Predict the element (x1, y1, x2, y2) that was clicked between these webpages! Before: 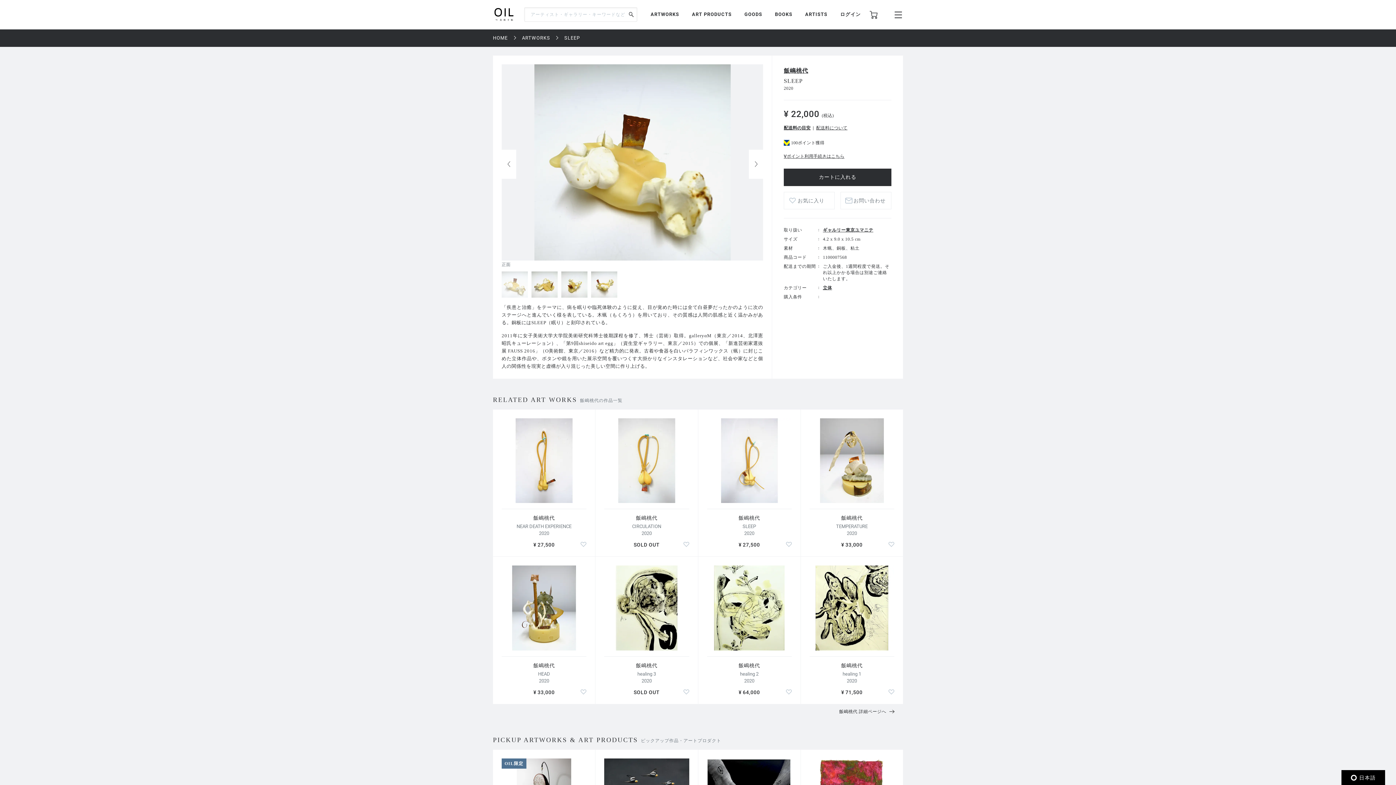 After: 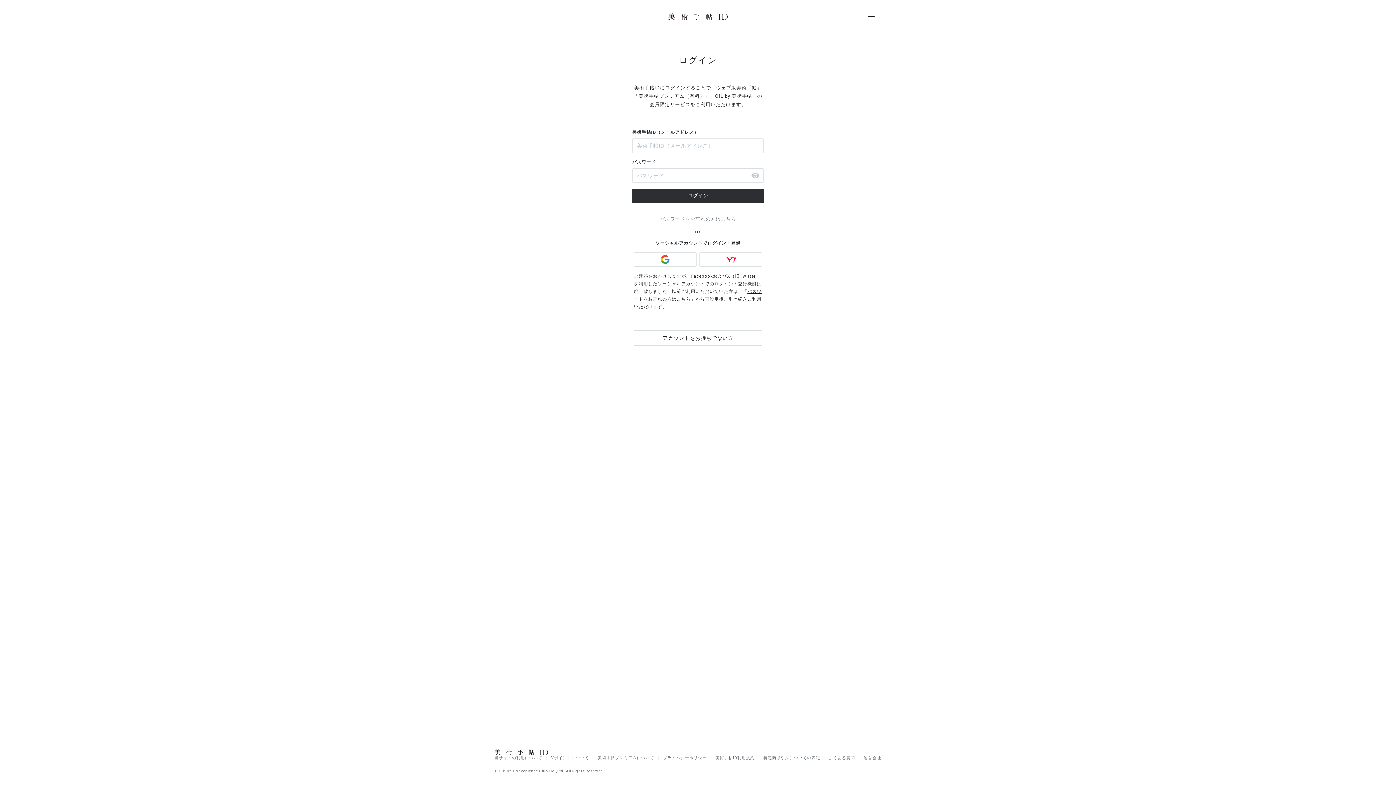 Action: label: ログイン bbox: (840, 11, 861, 17)